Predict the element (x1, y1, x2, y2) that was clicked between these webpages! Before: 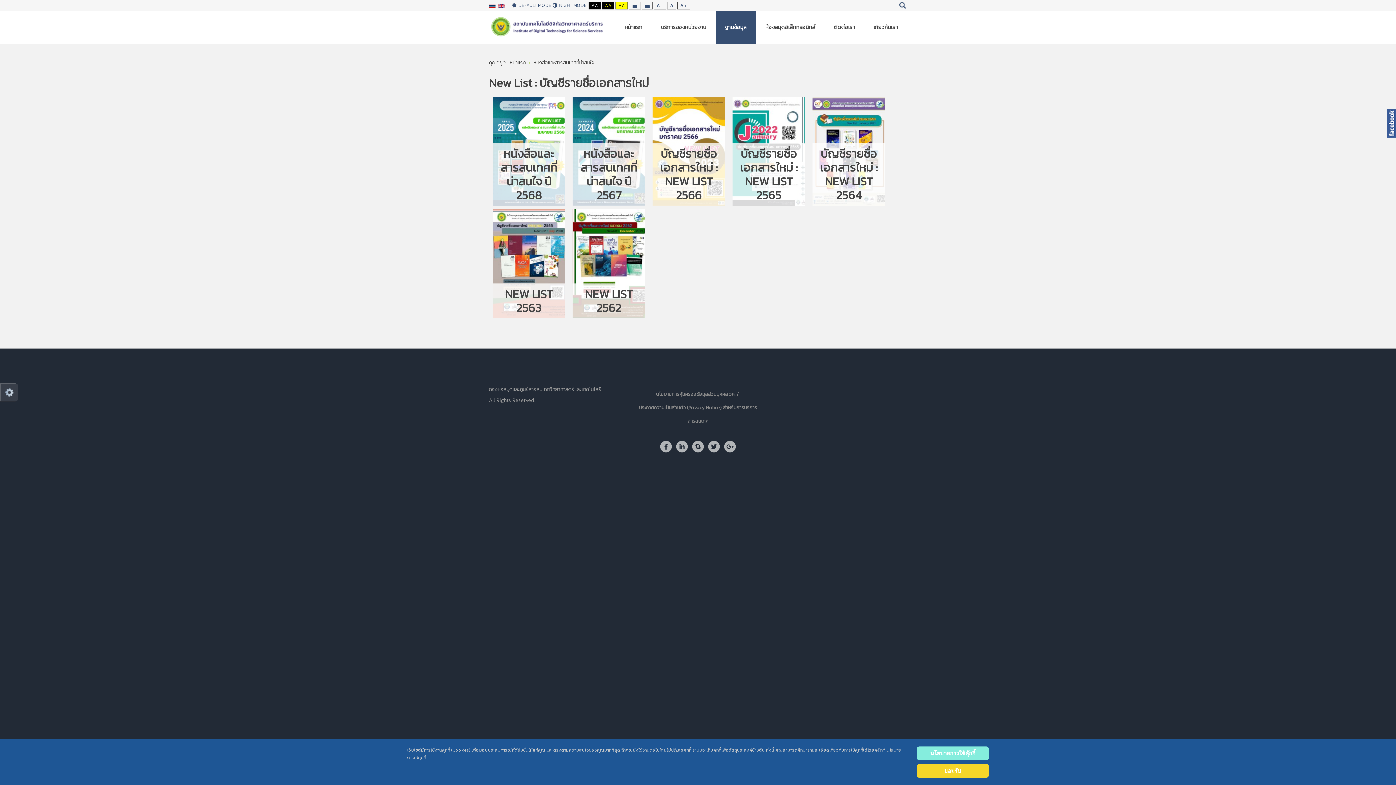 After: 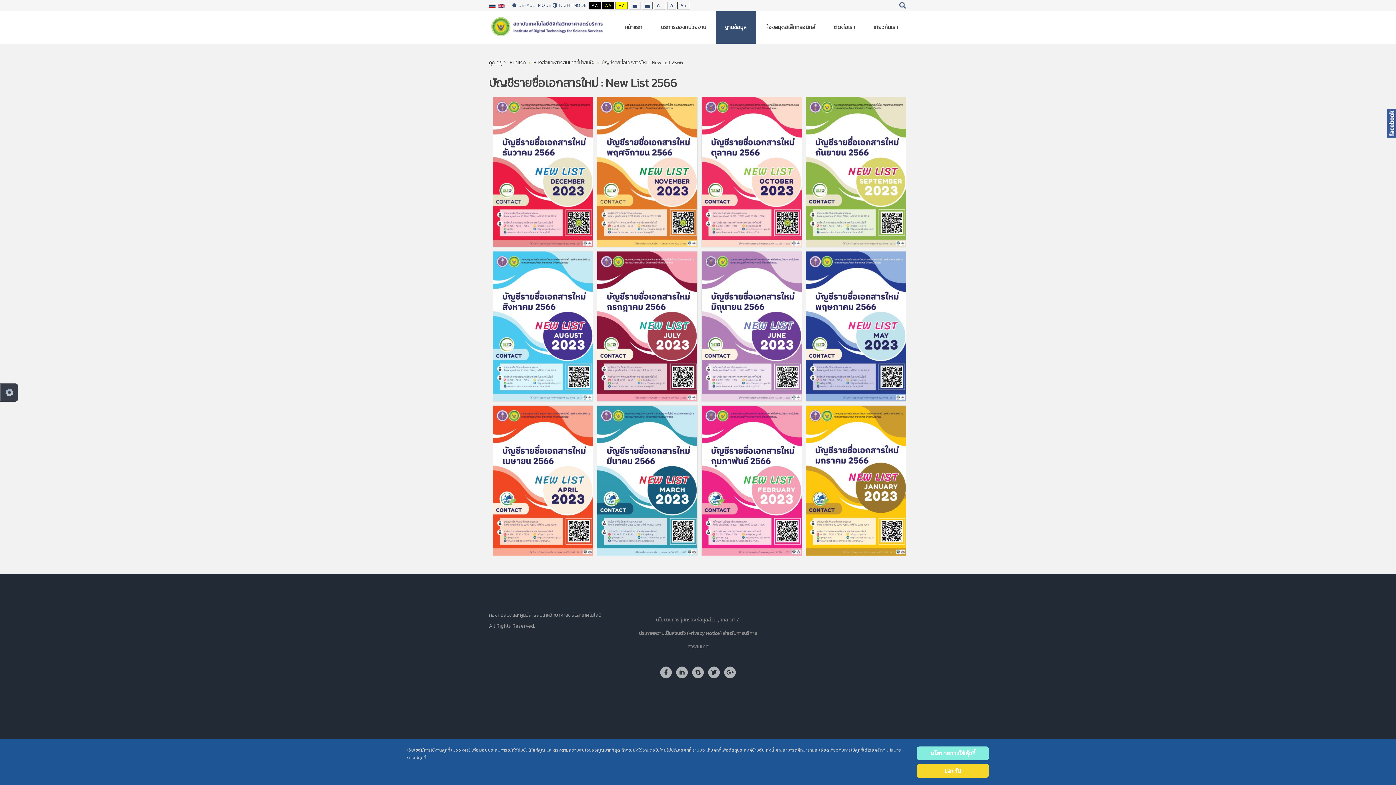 Action: bbox: (652, 96, 725, 205) label: บัญชีรายชื่อเอกสารใหม่ : NEW LIST 2566